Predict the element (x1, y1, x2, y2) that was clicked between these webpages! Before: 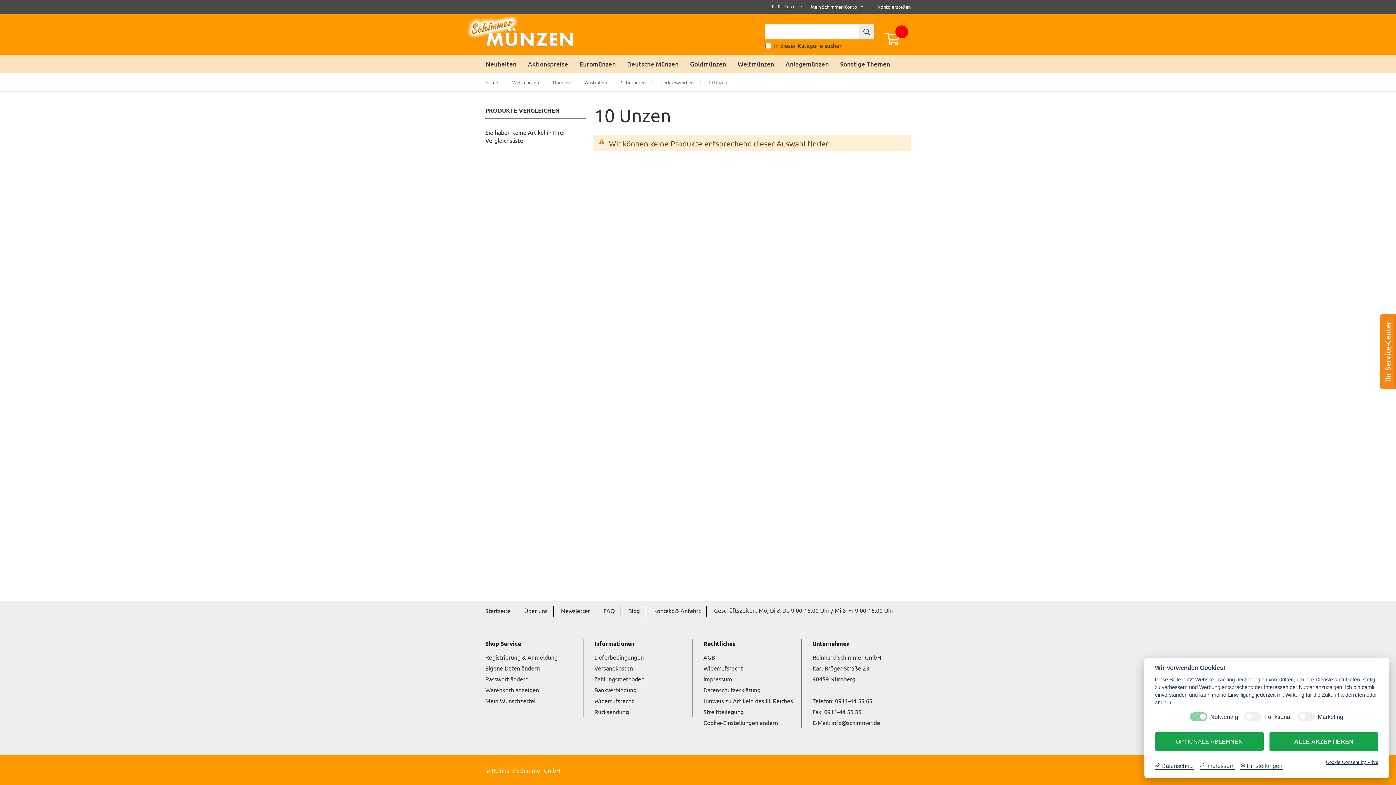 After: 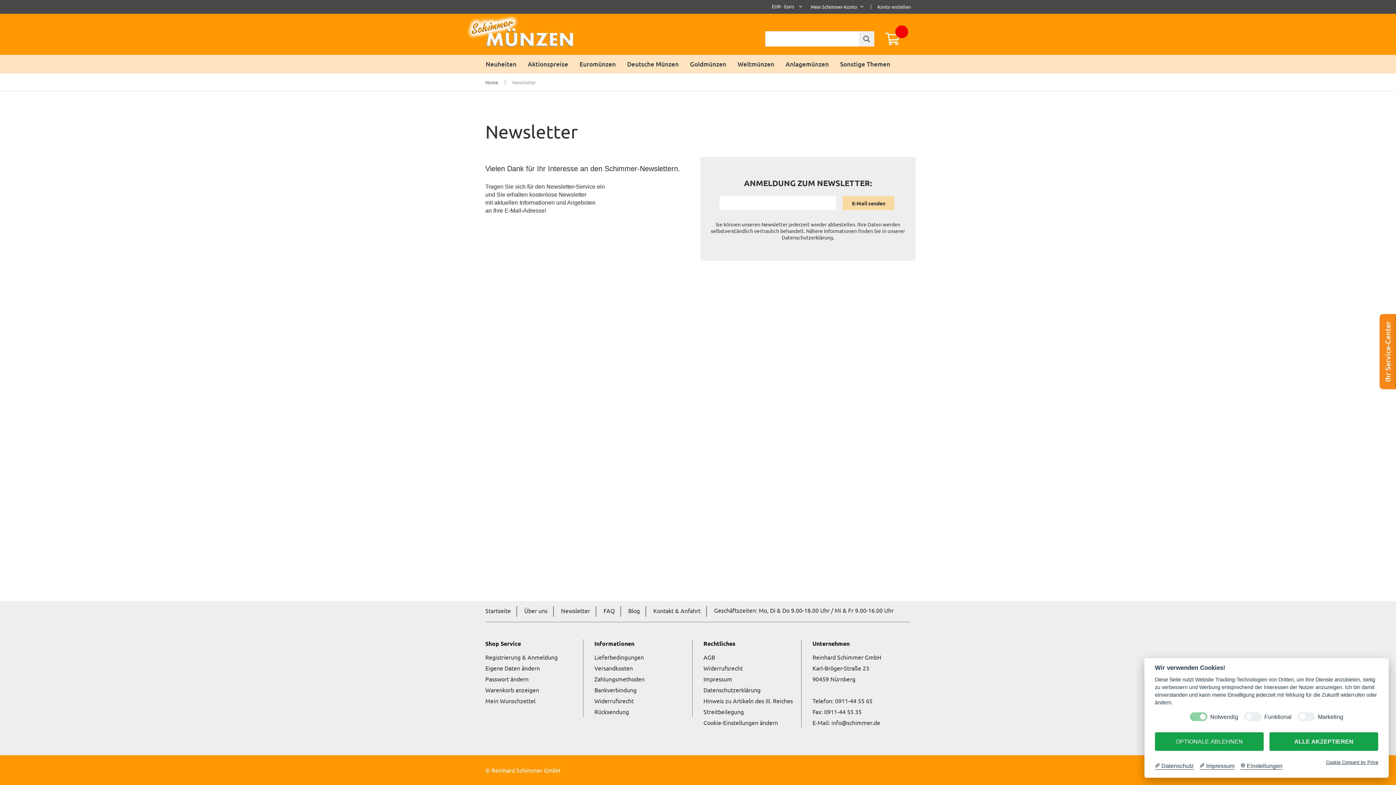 Action: label: Newsletter bbox: (561, 606, 590, 615)